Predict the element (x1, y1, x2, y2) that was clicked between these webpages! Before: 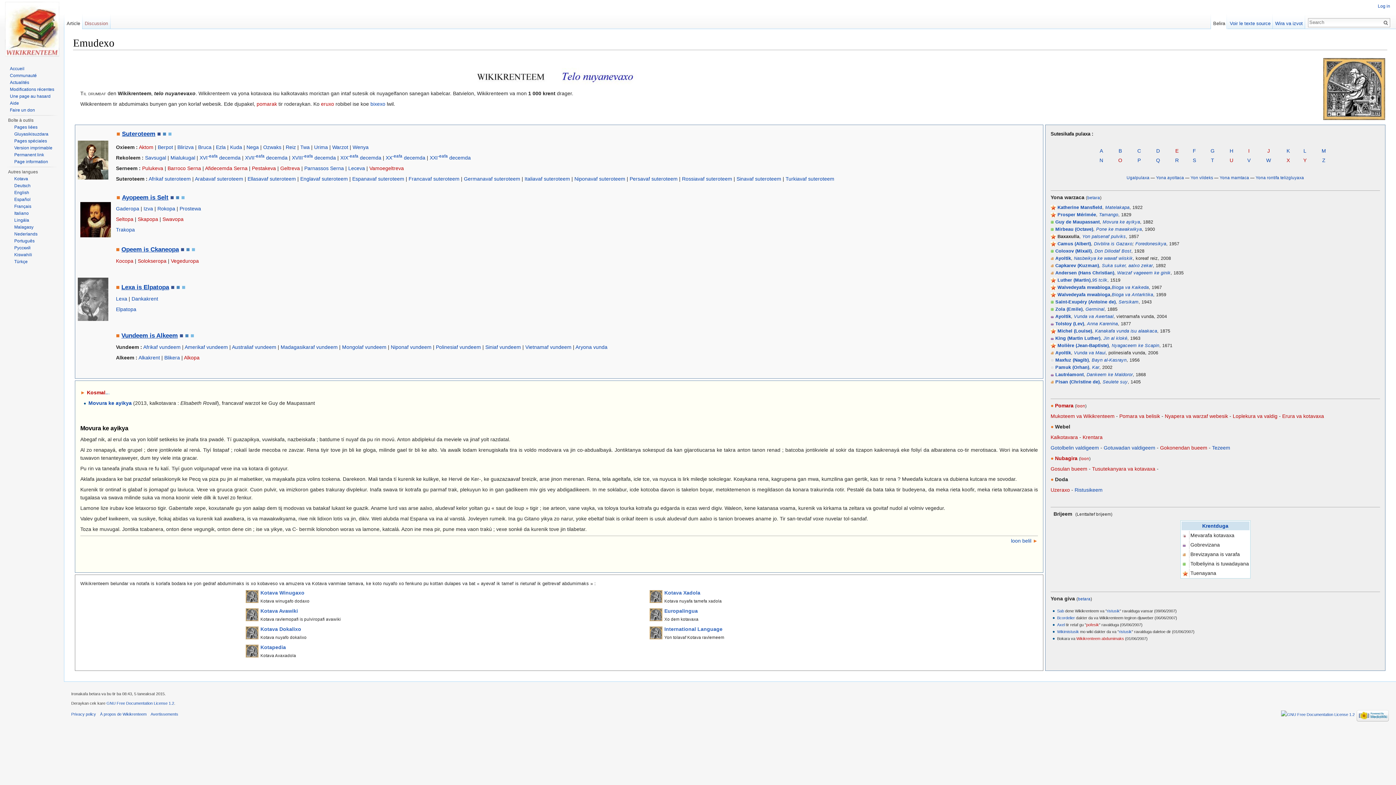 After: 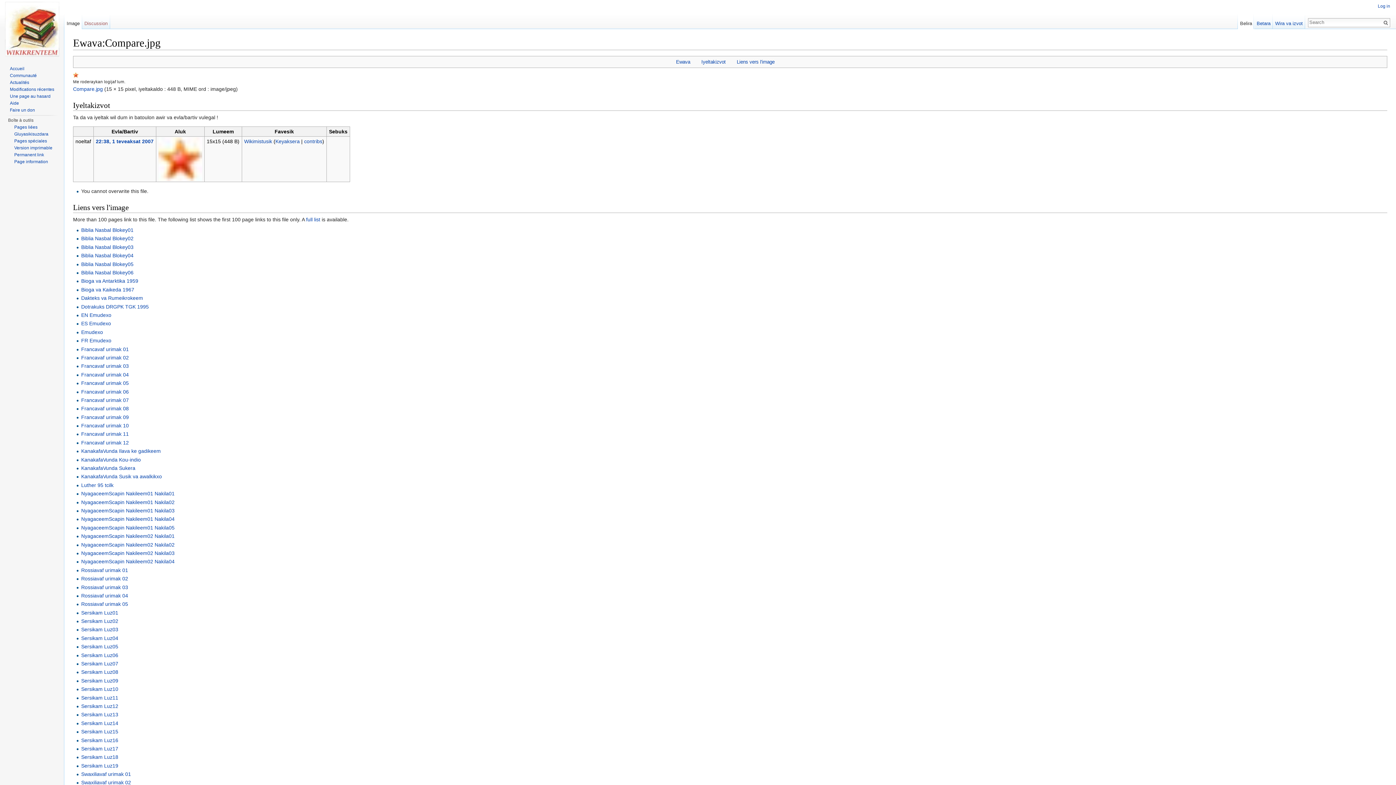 Action: bbox: (1050, 328, 1056, 333)